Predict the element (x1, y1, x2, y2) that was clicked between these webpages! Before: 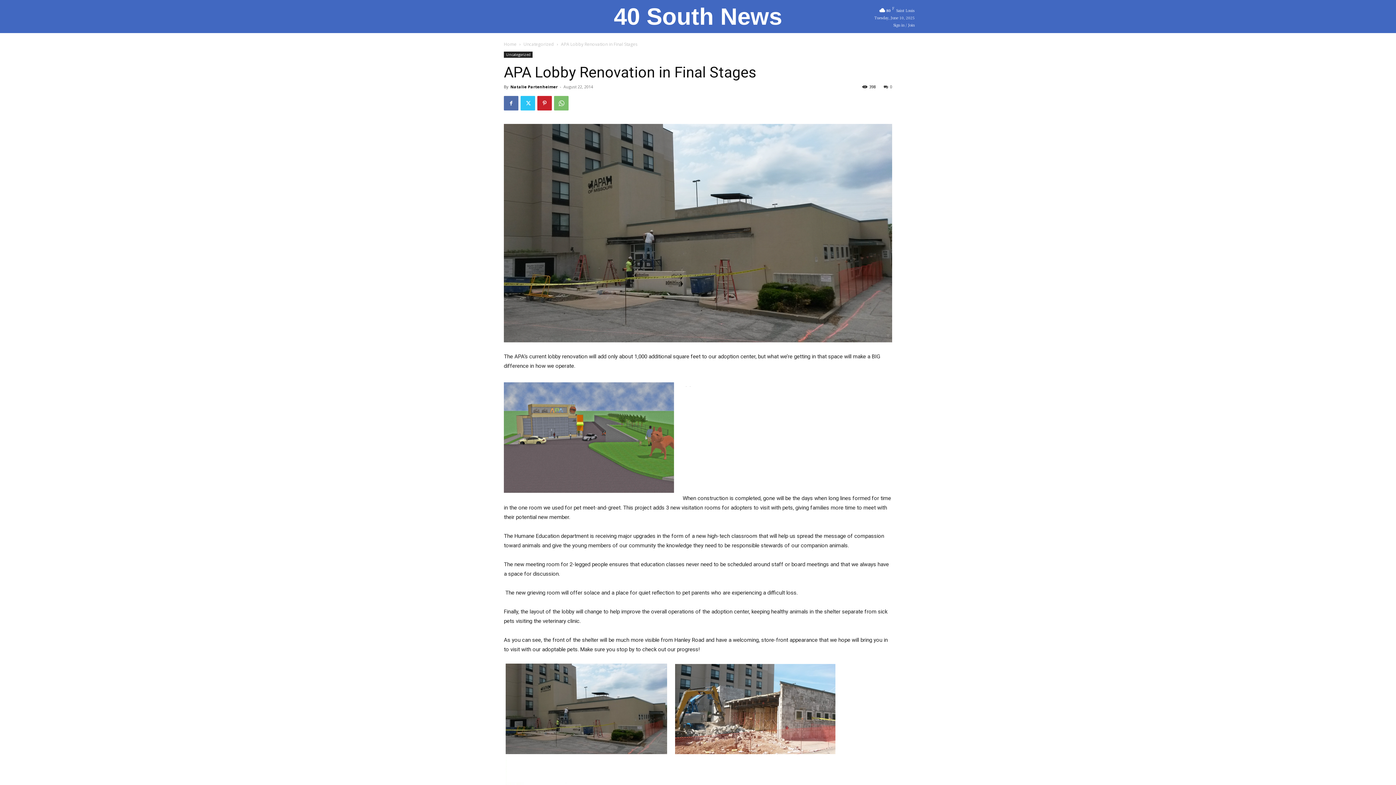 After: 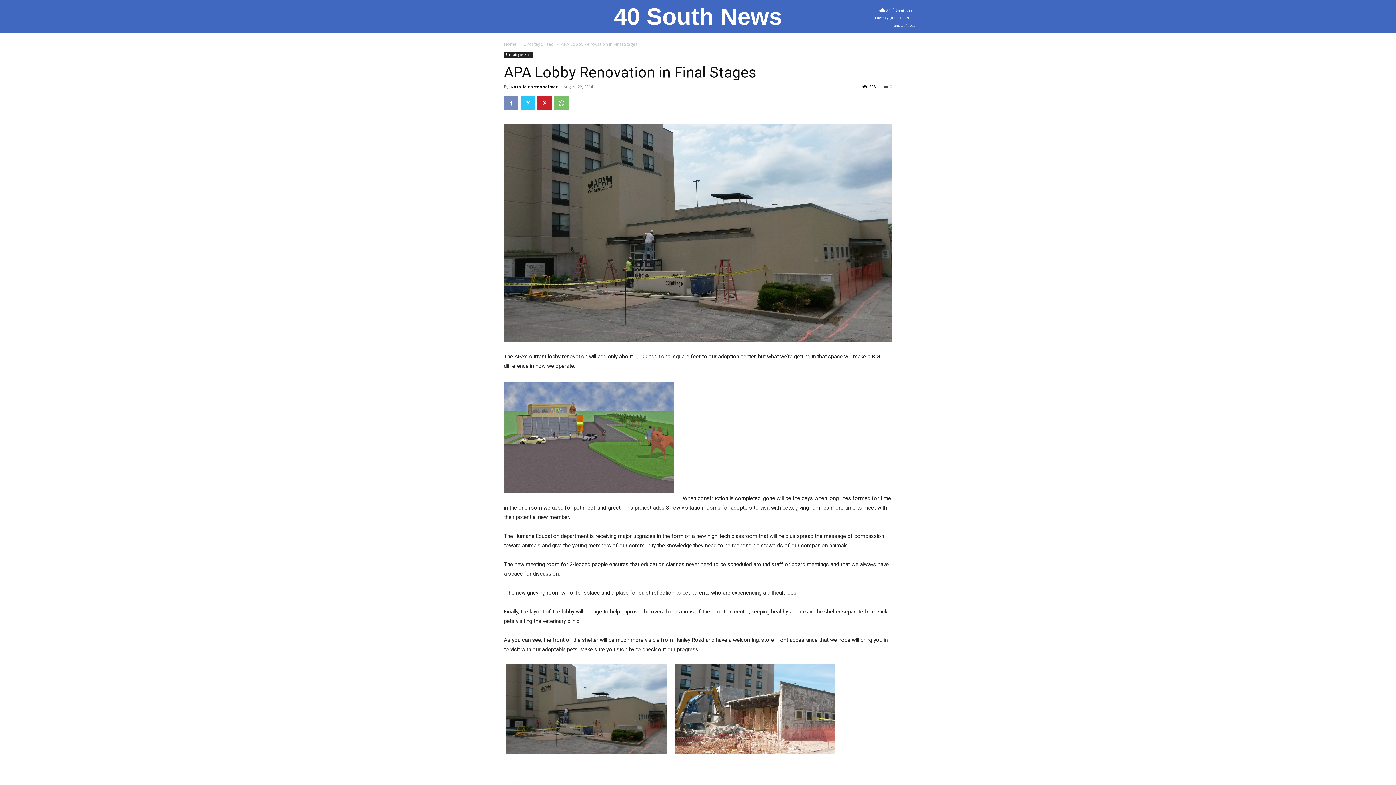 Action: bbox: (504, 96, 518, 110)